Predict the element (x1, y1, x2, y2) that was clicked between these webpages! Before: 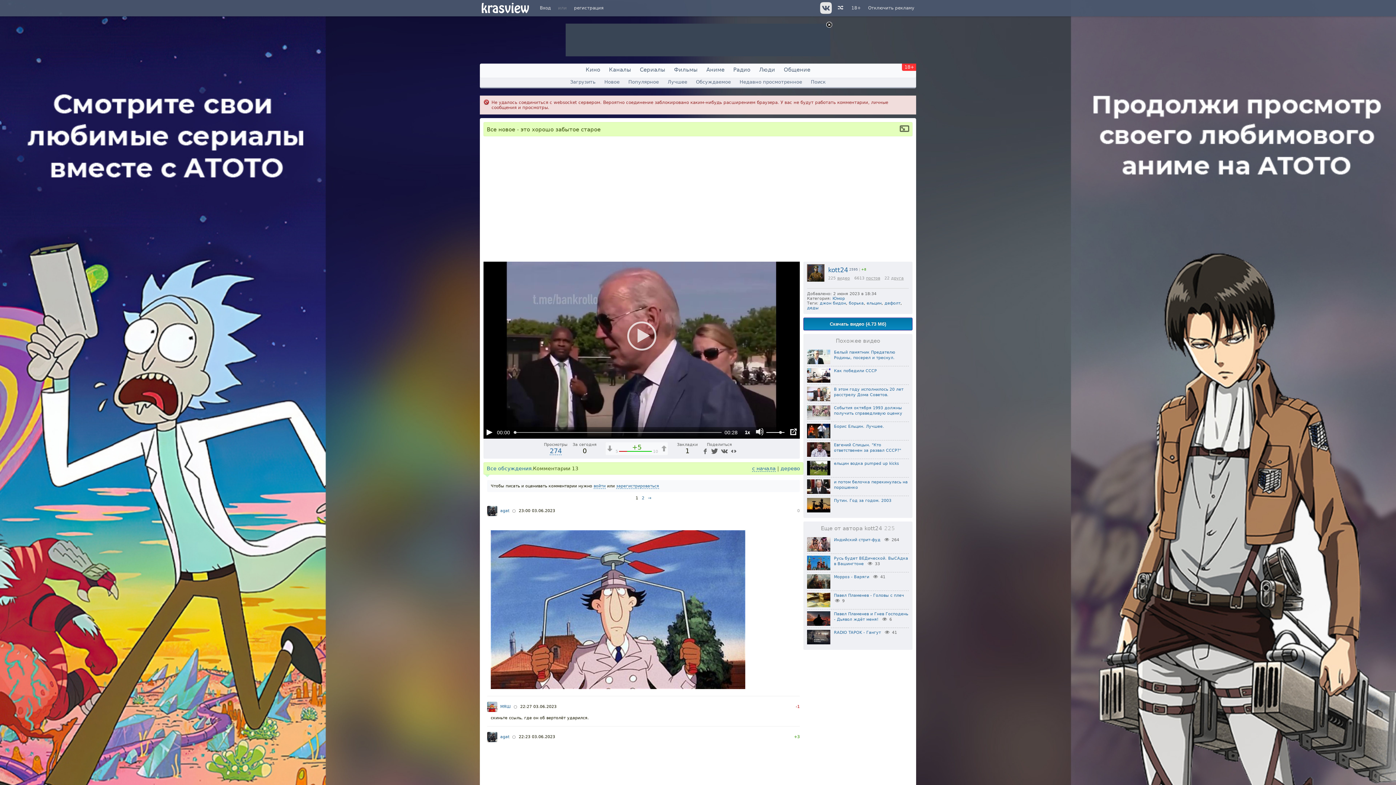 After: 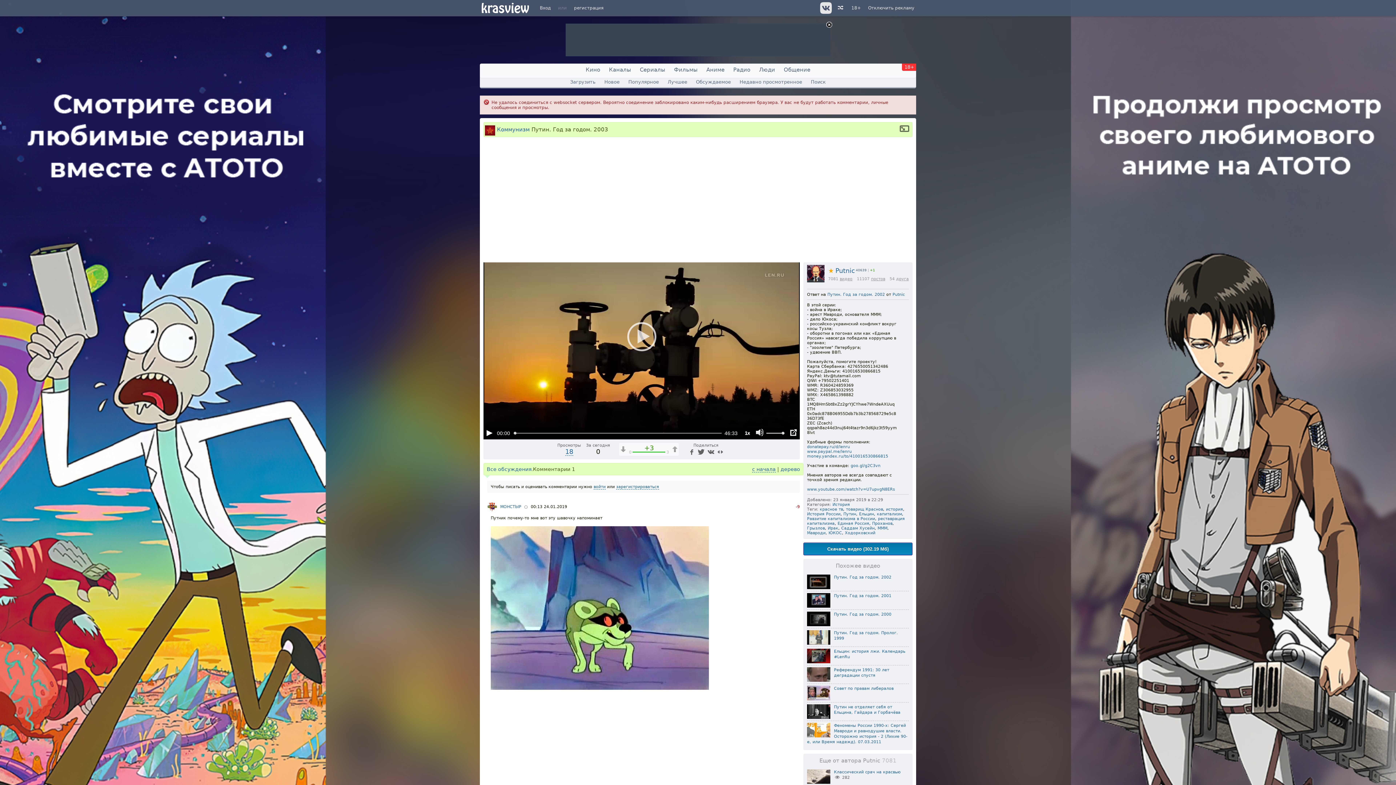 Action: label: Путин. Год за годом. 2003 bbox: (834, 498, 891, 503)